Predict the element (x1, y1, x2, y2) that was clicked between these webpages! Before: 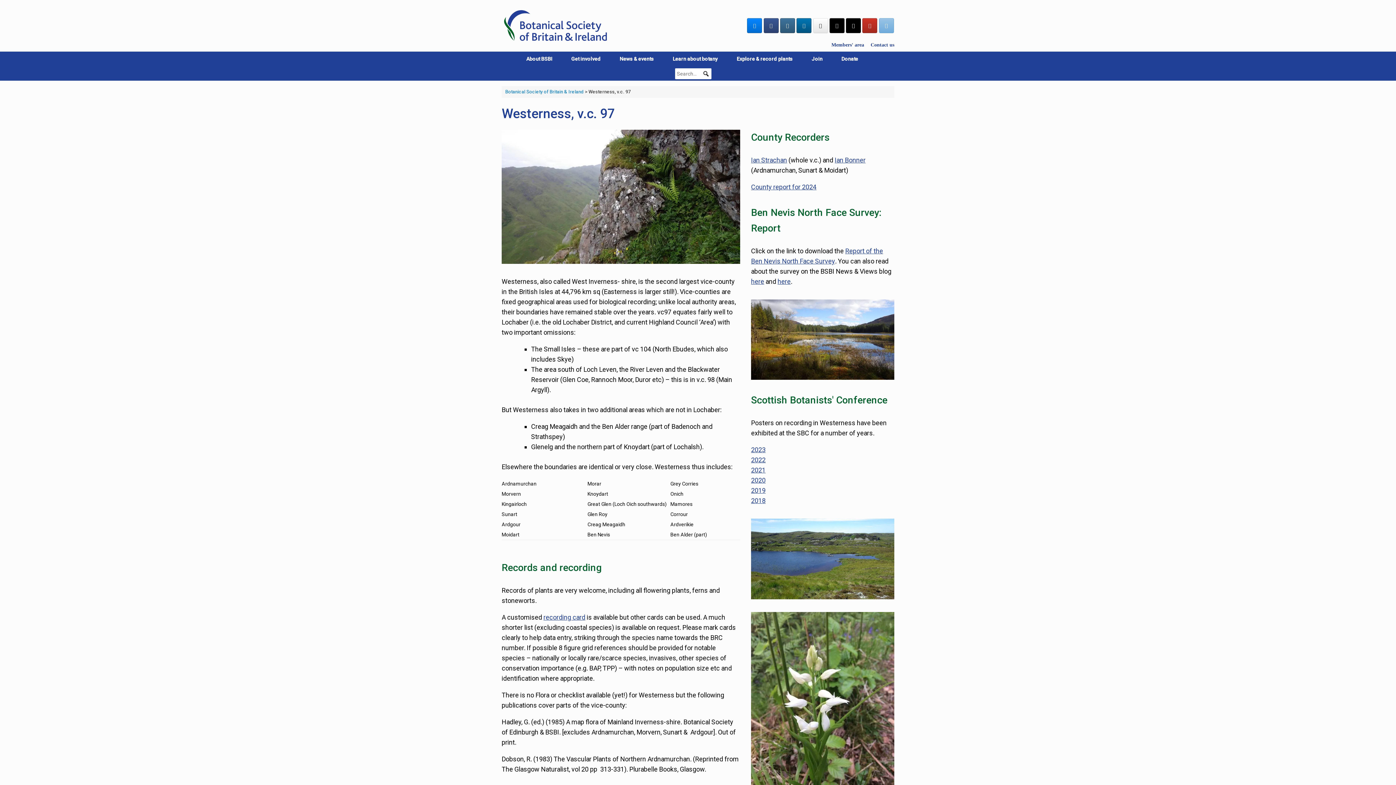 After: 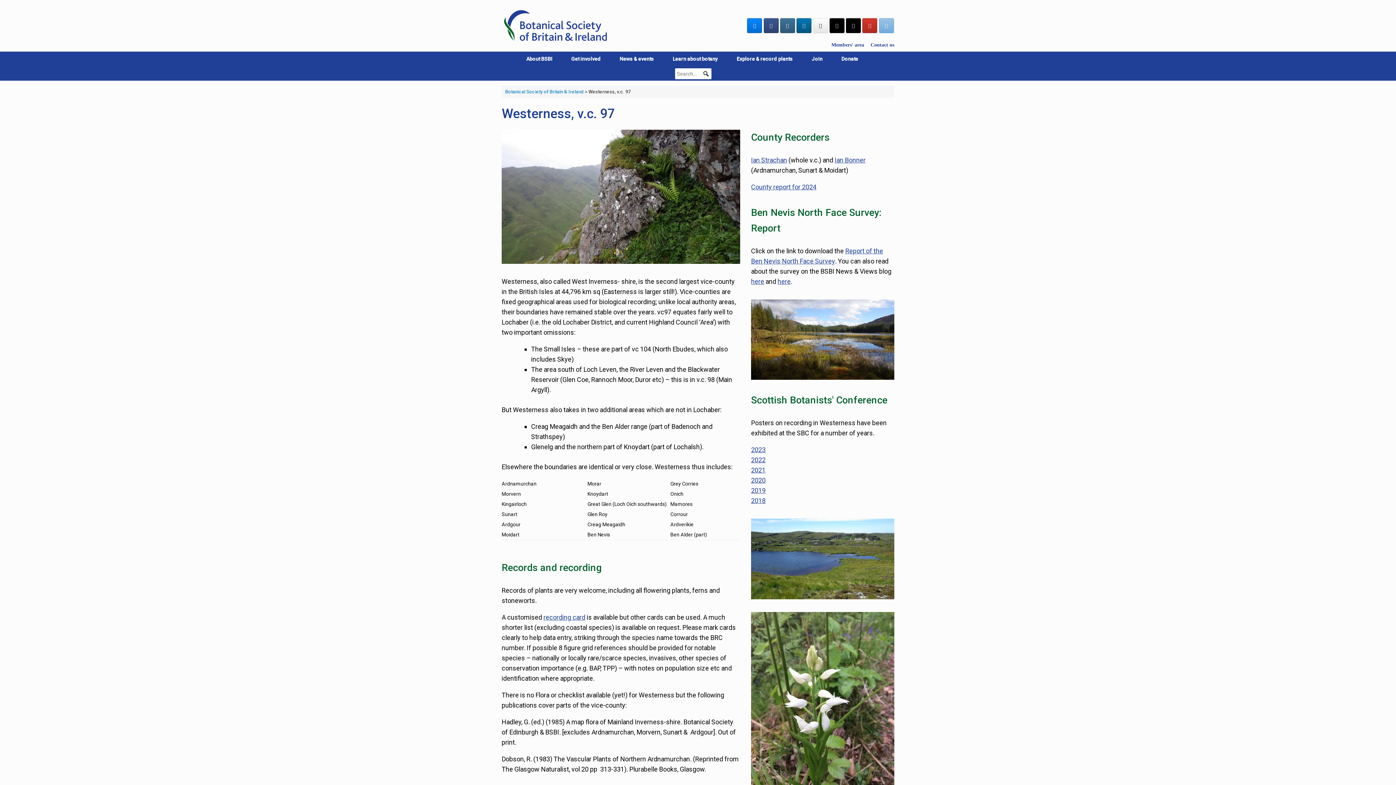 Action: label: Botanical Society of Britain & Ireland on Youtube bbox: (862, 18, 877, 33)